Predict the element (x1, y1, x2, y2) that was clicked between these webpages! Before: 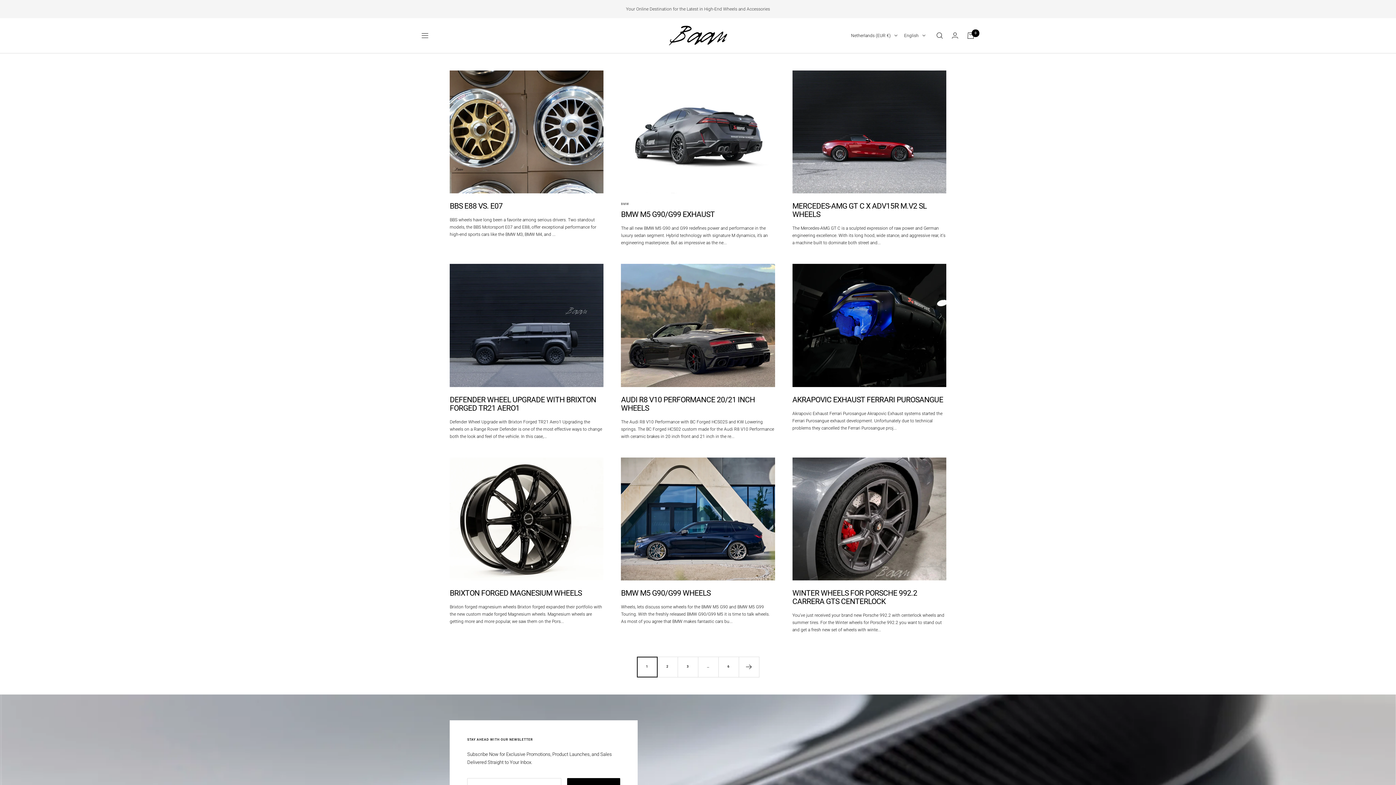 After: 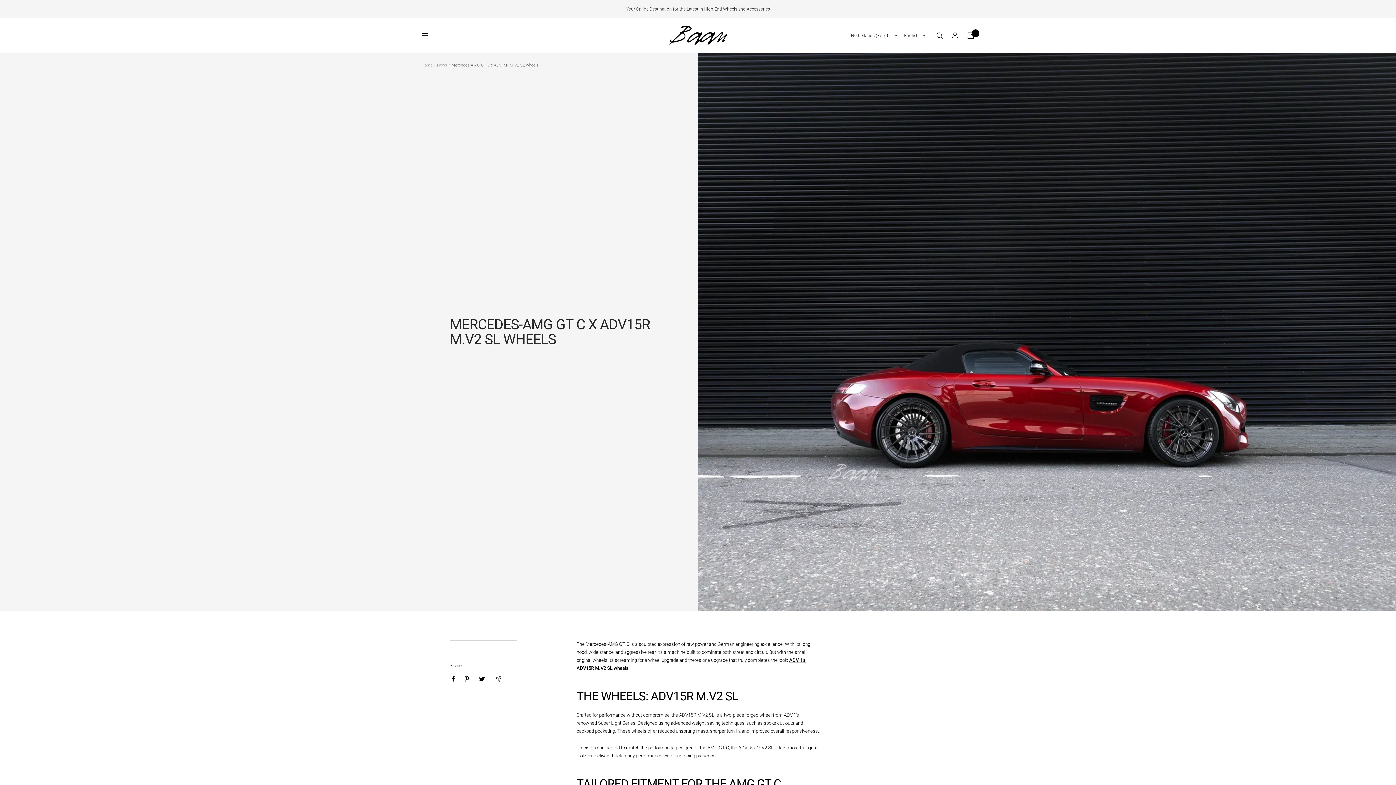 Action: bbox: (792, 201, 926, 218) label: MERCEDES-AMG GT C X ADV15R M.V2 SL WHEELS